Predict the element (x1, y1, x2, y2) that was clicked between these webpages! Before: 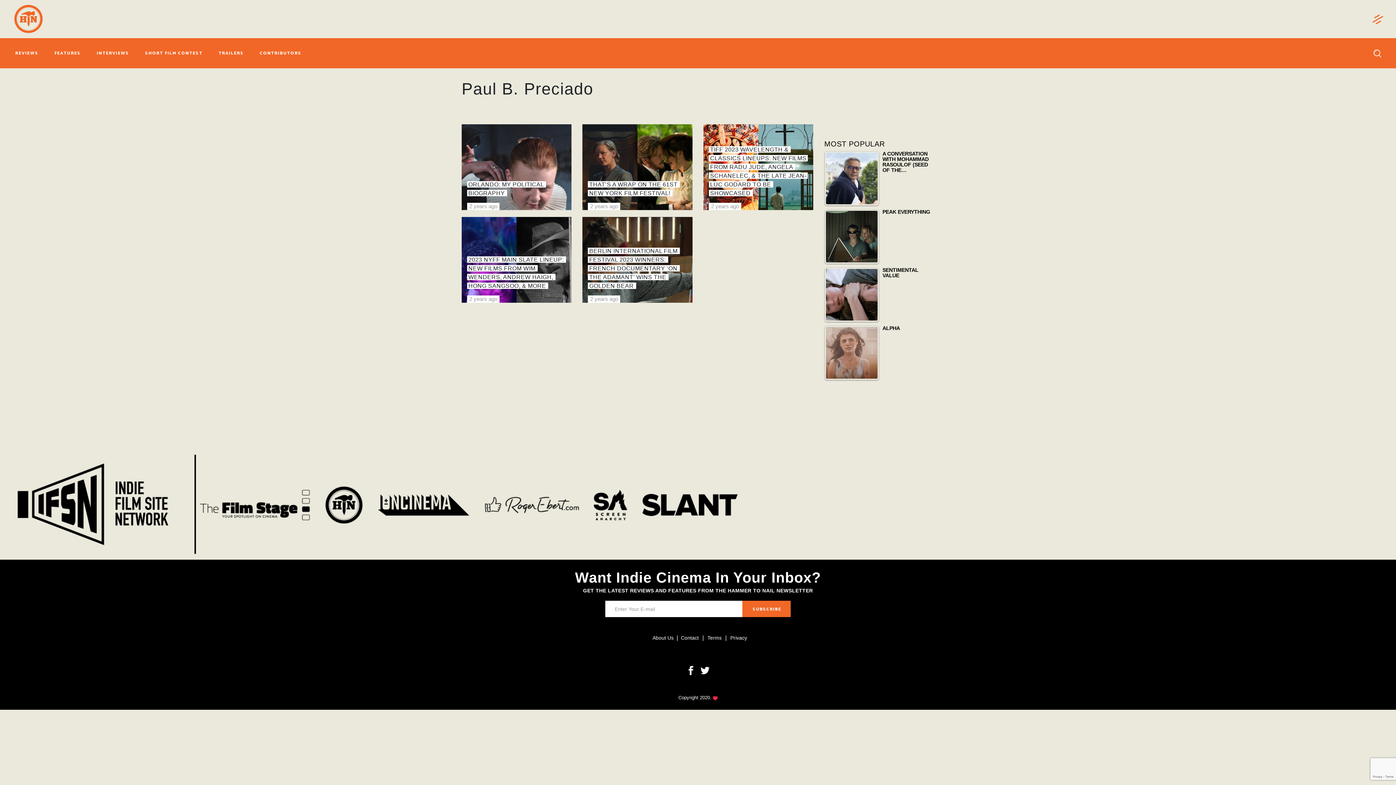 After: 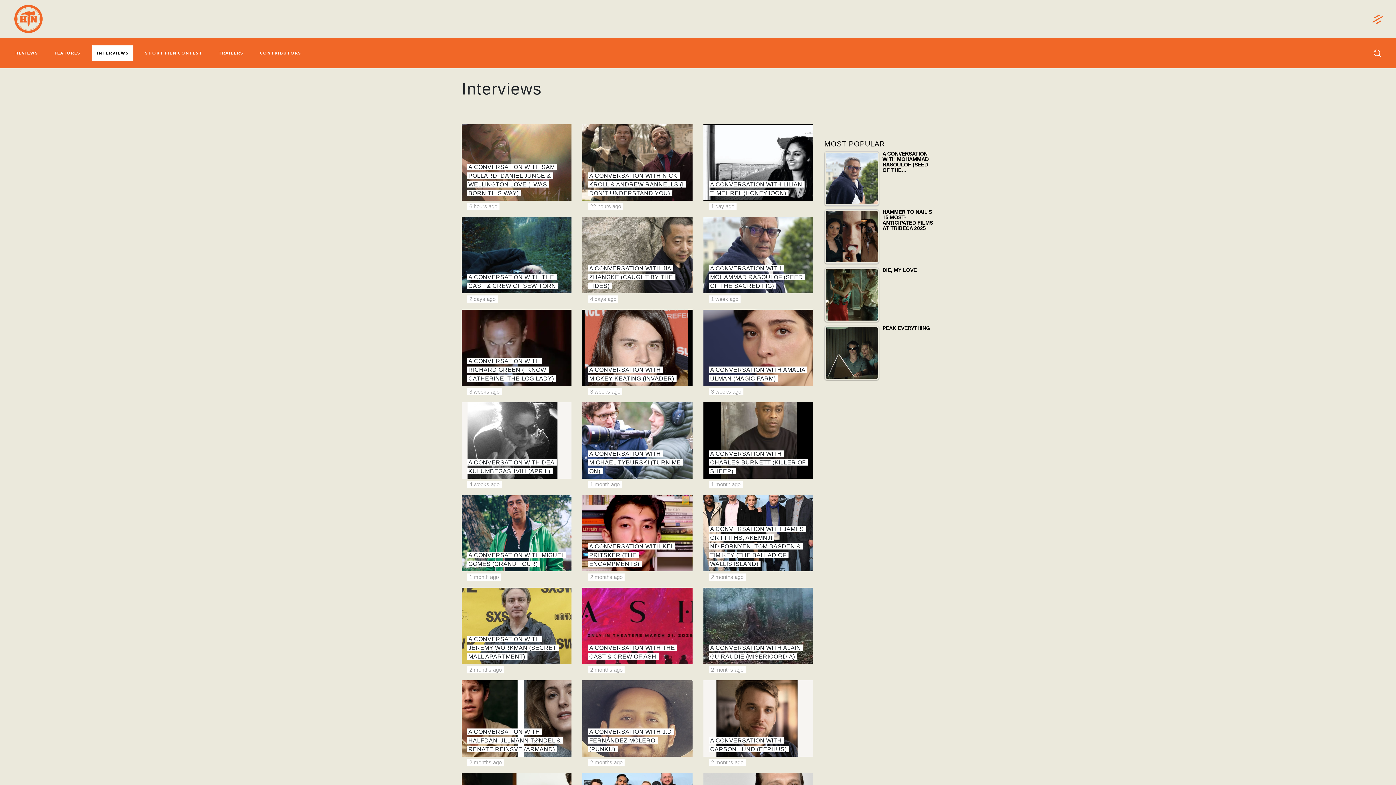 Action: bbox: (92, 45, 133, 61) label: INTERVIEWS